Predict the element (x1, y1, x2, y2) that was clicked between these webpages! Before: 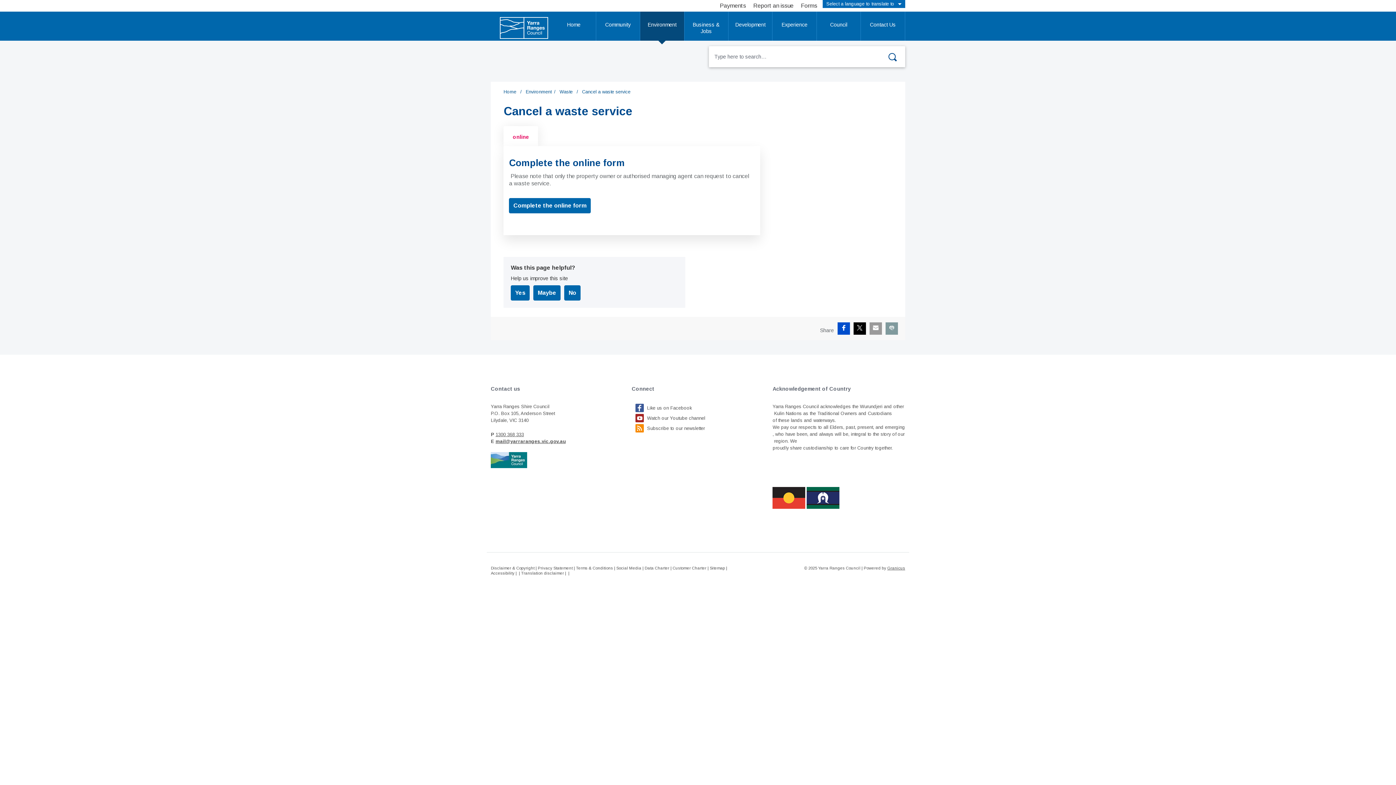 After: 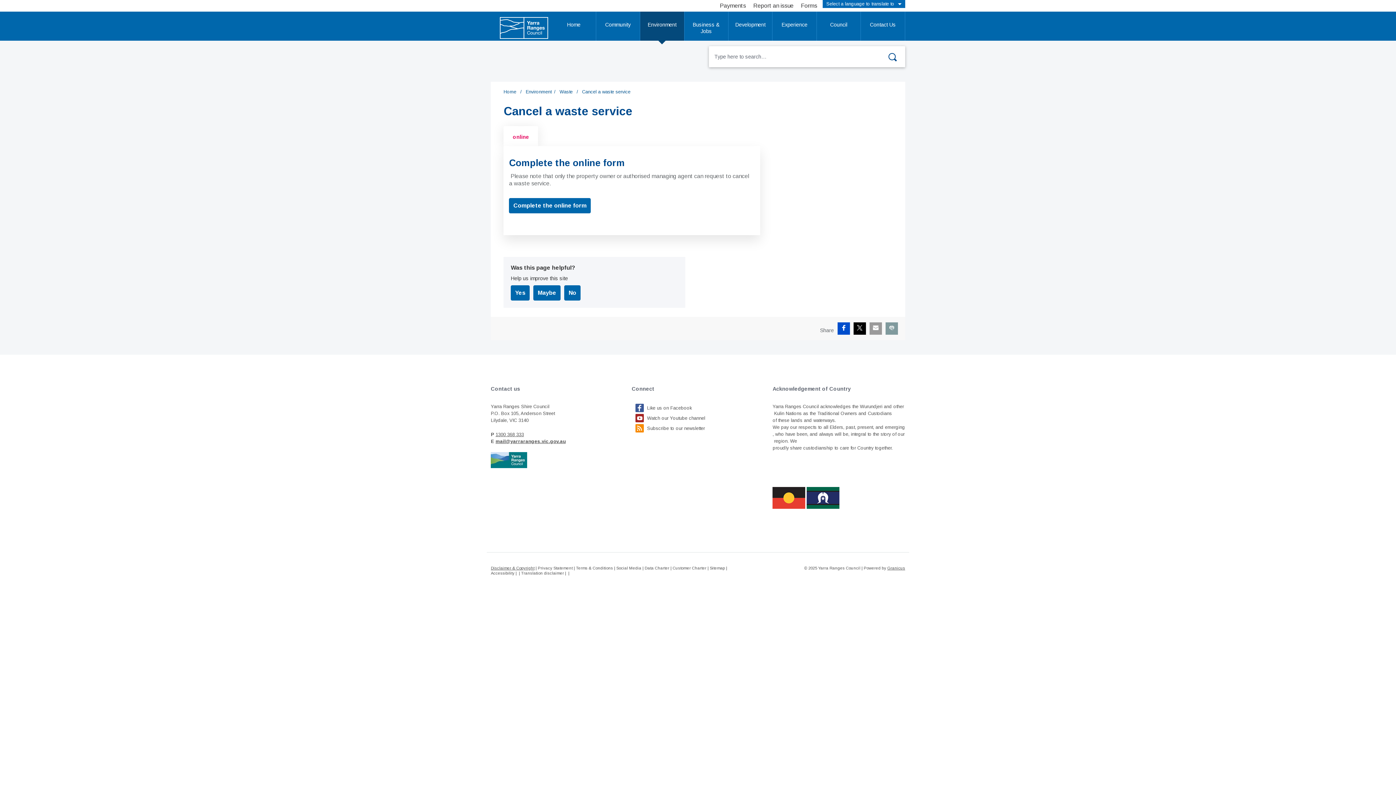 Action: bbox: (490, 566, 534, 570) label: Disclaimer & Copyright